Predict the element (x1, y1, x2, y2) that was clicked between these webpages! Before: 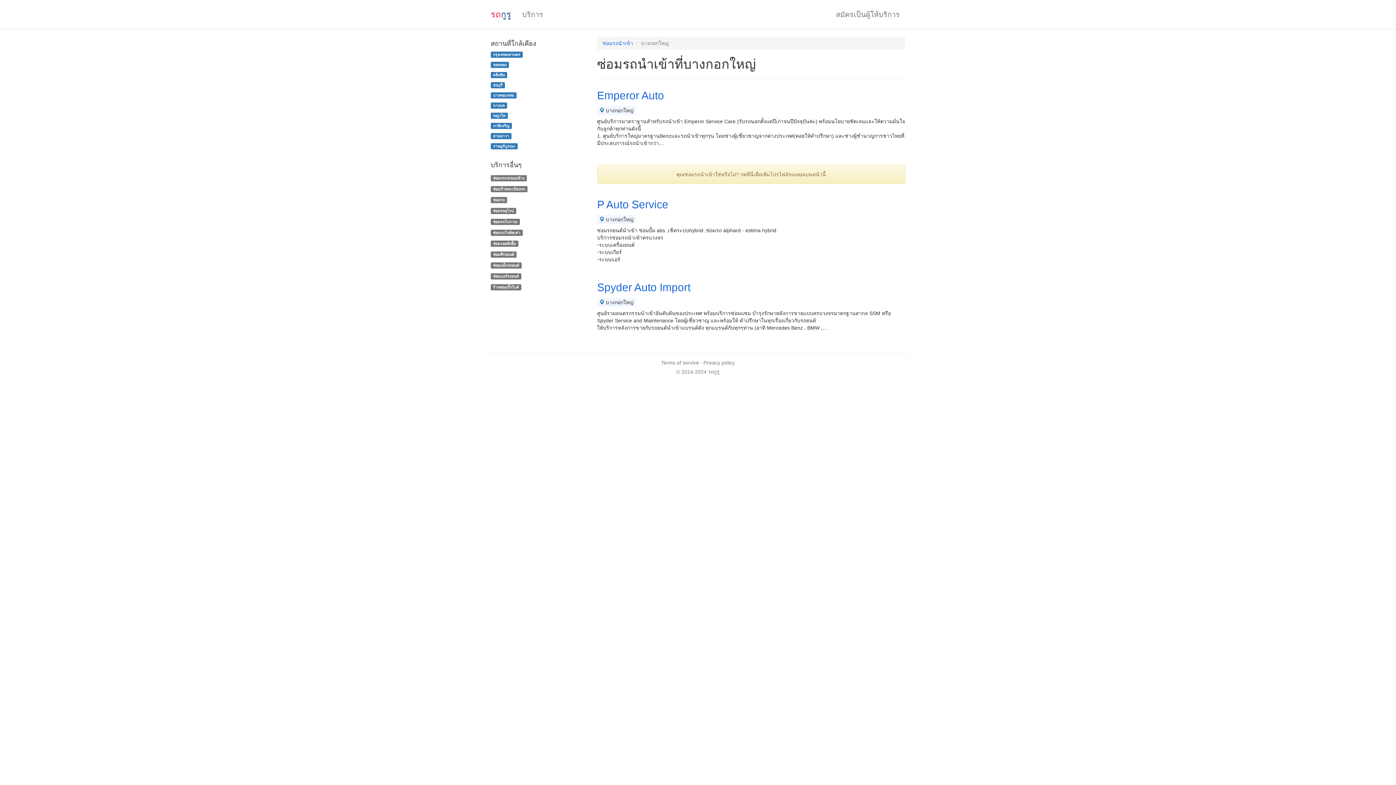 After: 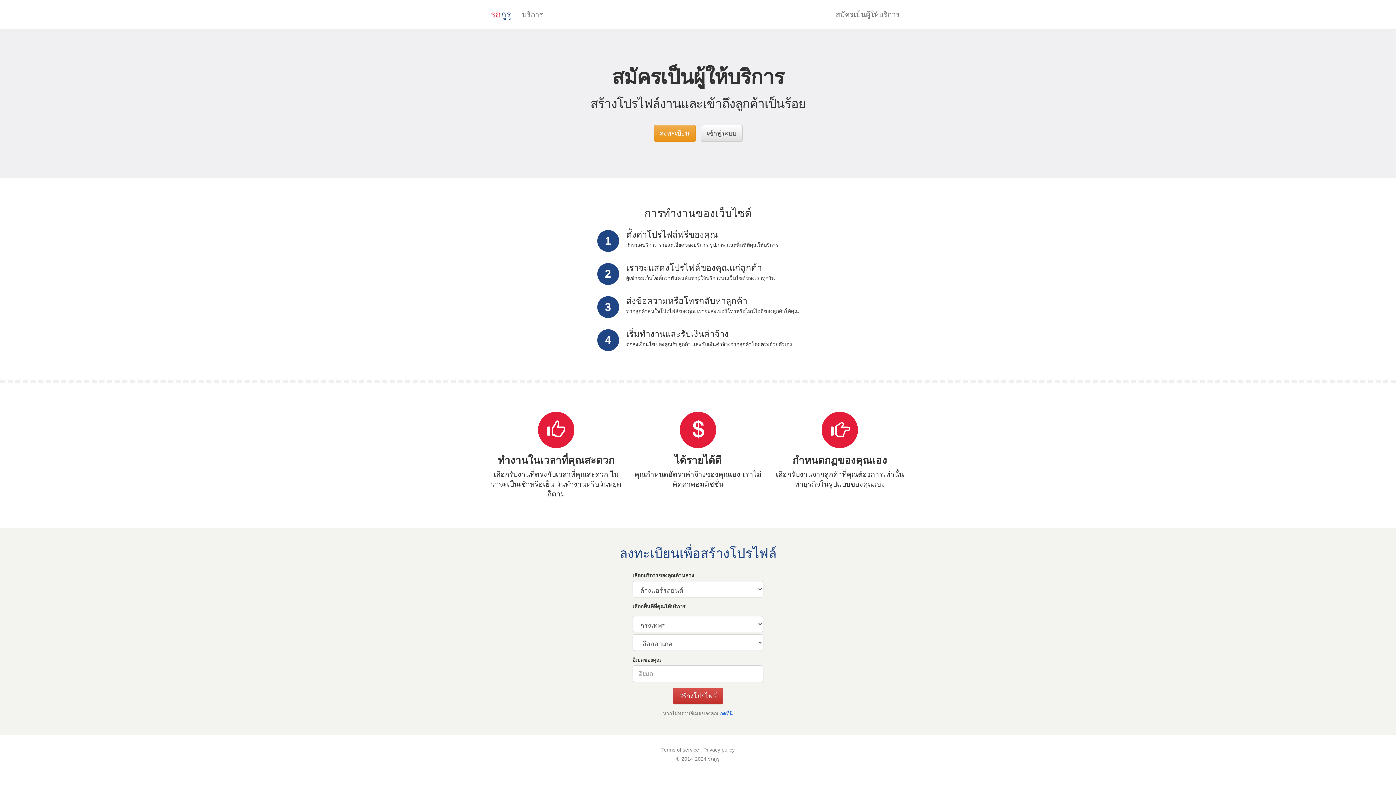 Action: label: สมัครเป็นผู้ให้บริการ bbox: (830, 5, 905, 23)